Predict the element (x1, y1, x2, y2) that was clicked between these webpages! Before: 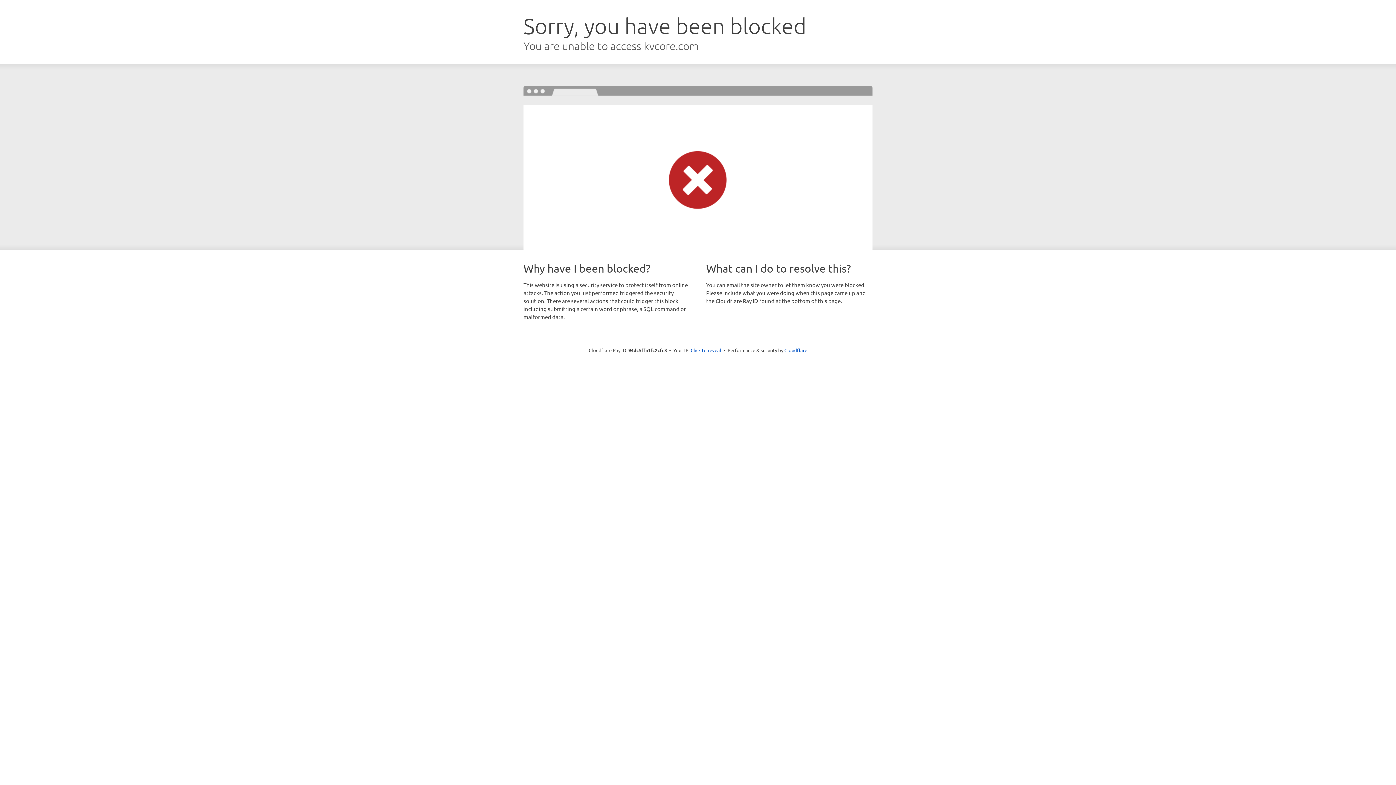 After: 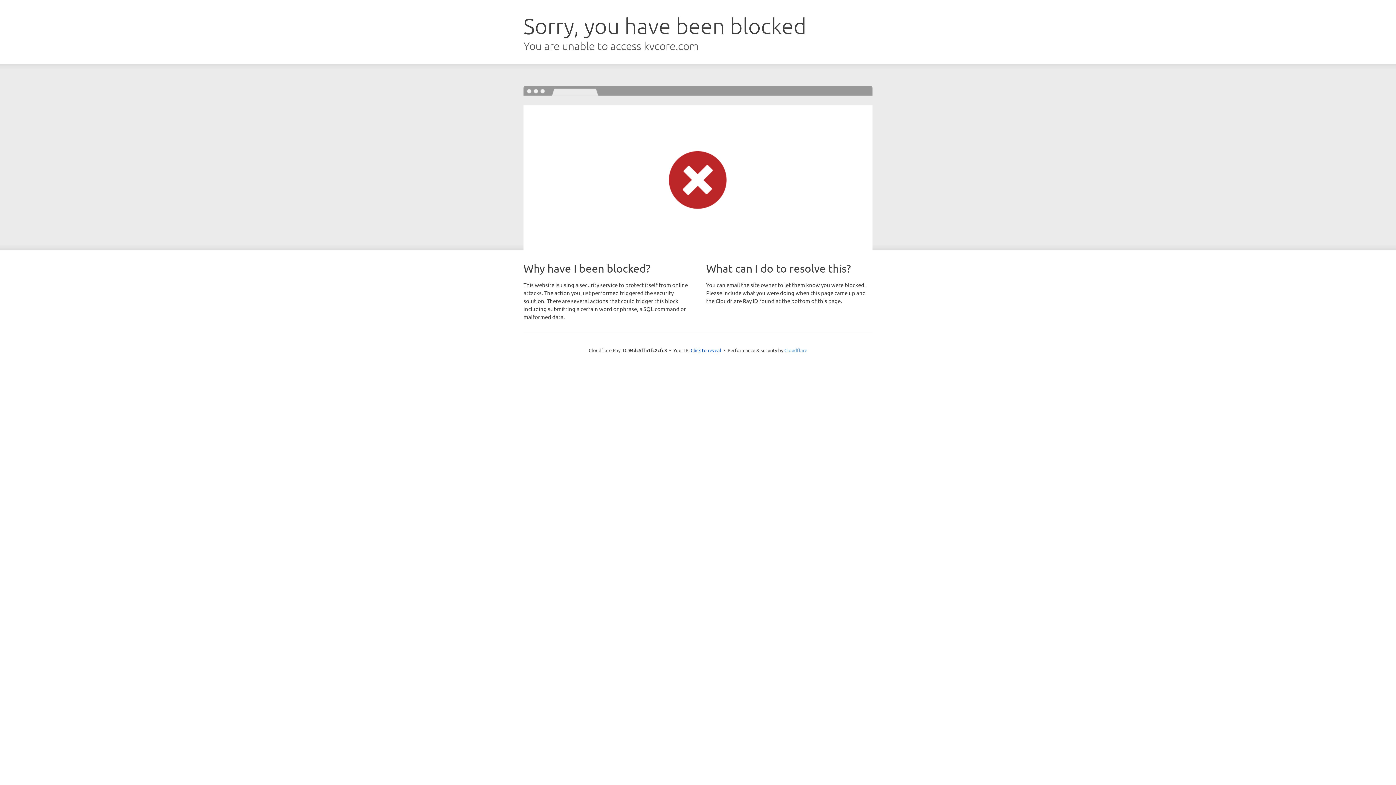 Action: label: Cloudflare bbox: (784, 347, 807, 353)